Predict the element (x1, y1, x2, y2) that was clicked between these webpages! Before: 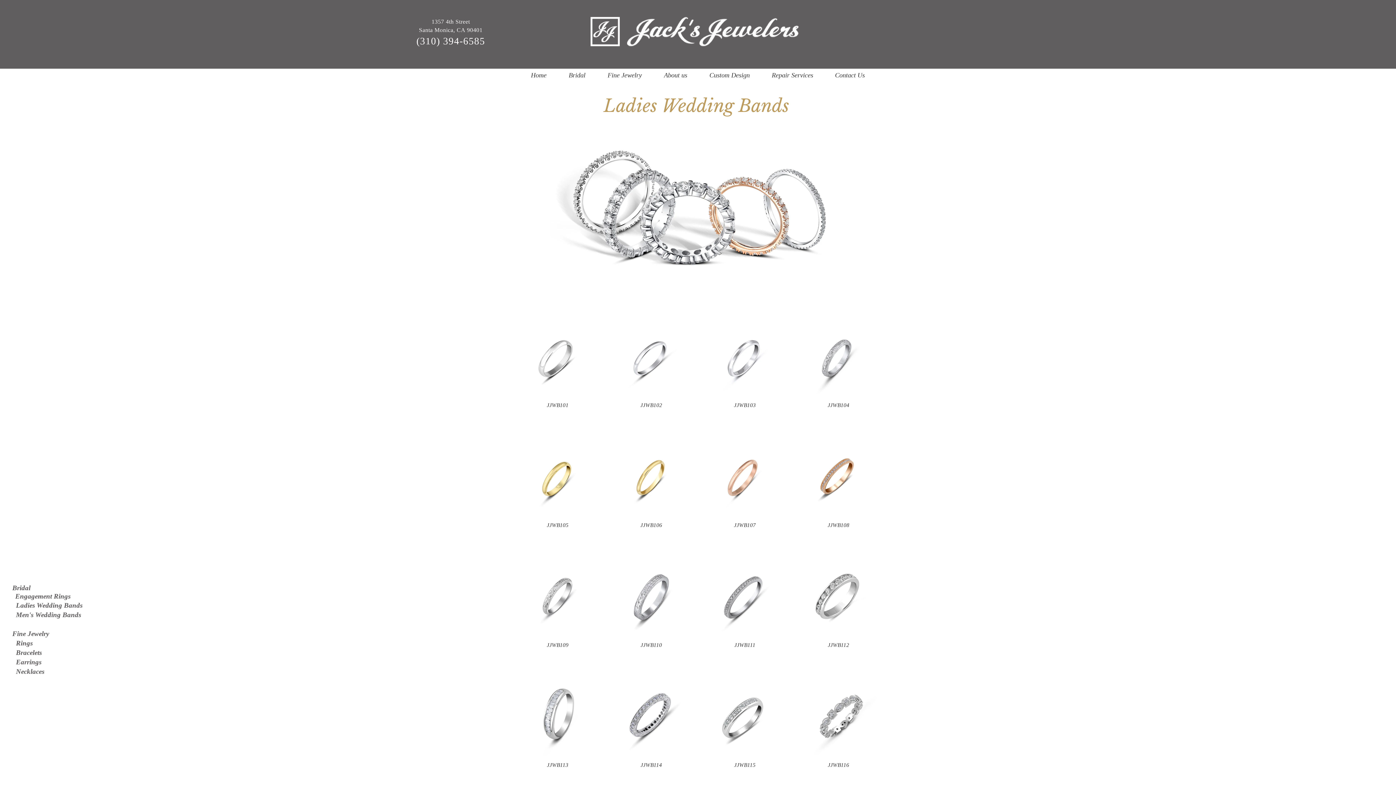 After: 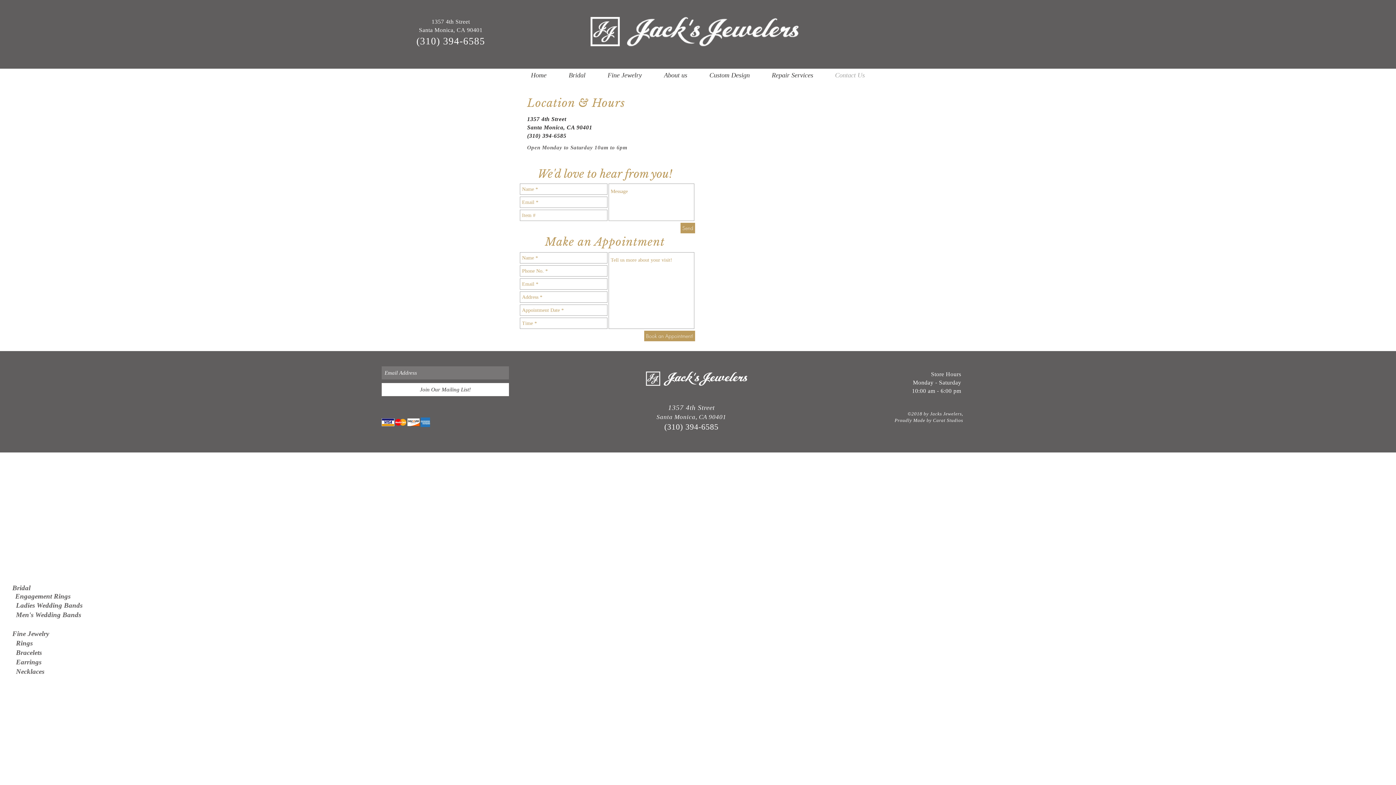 Action: label: Contact Us bbox: (824, 68, 876, 81)